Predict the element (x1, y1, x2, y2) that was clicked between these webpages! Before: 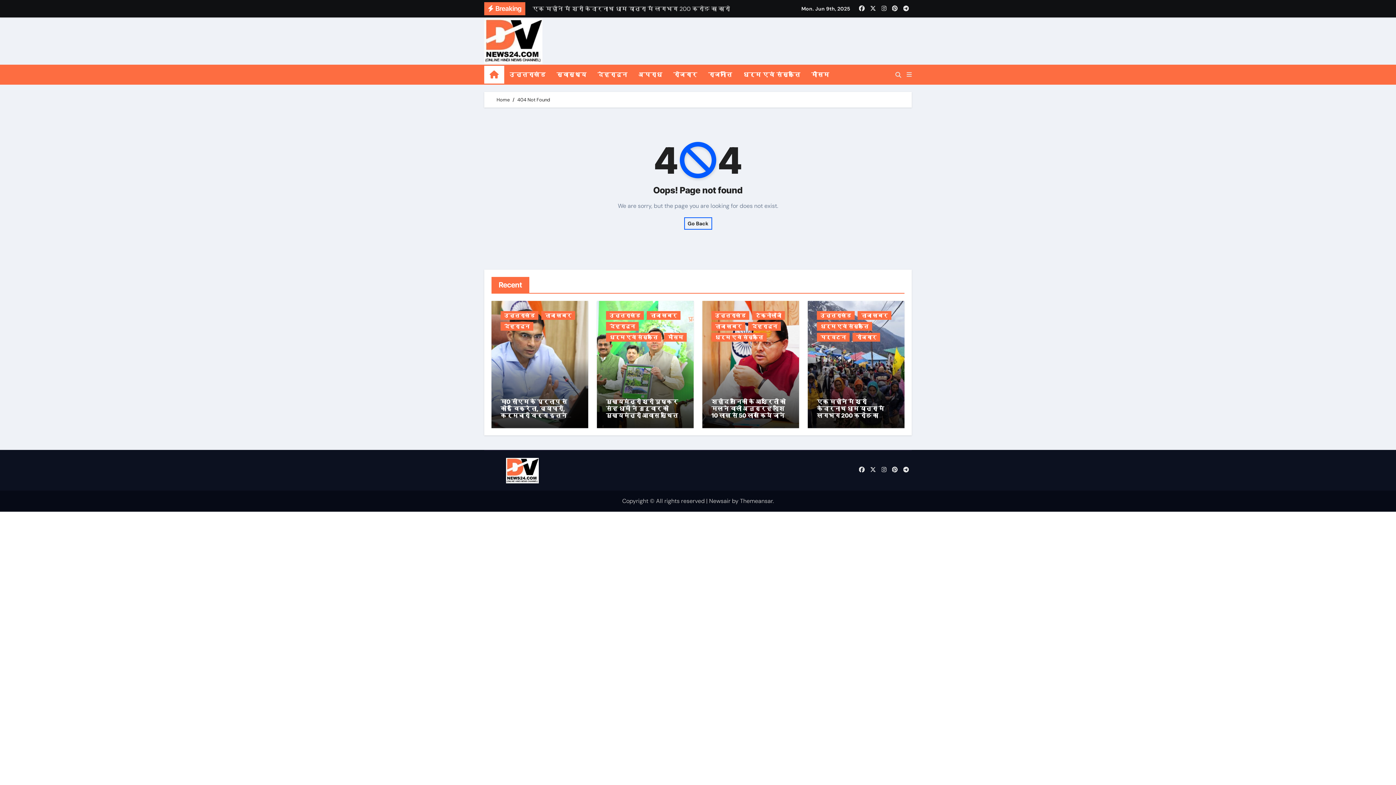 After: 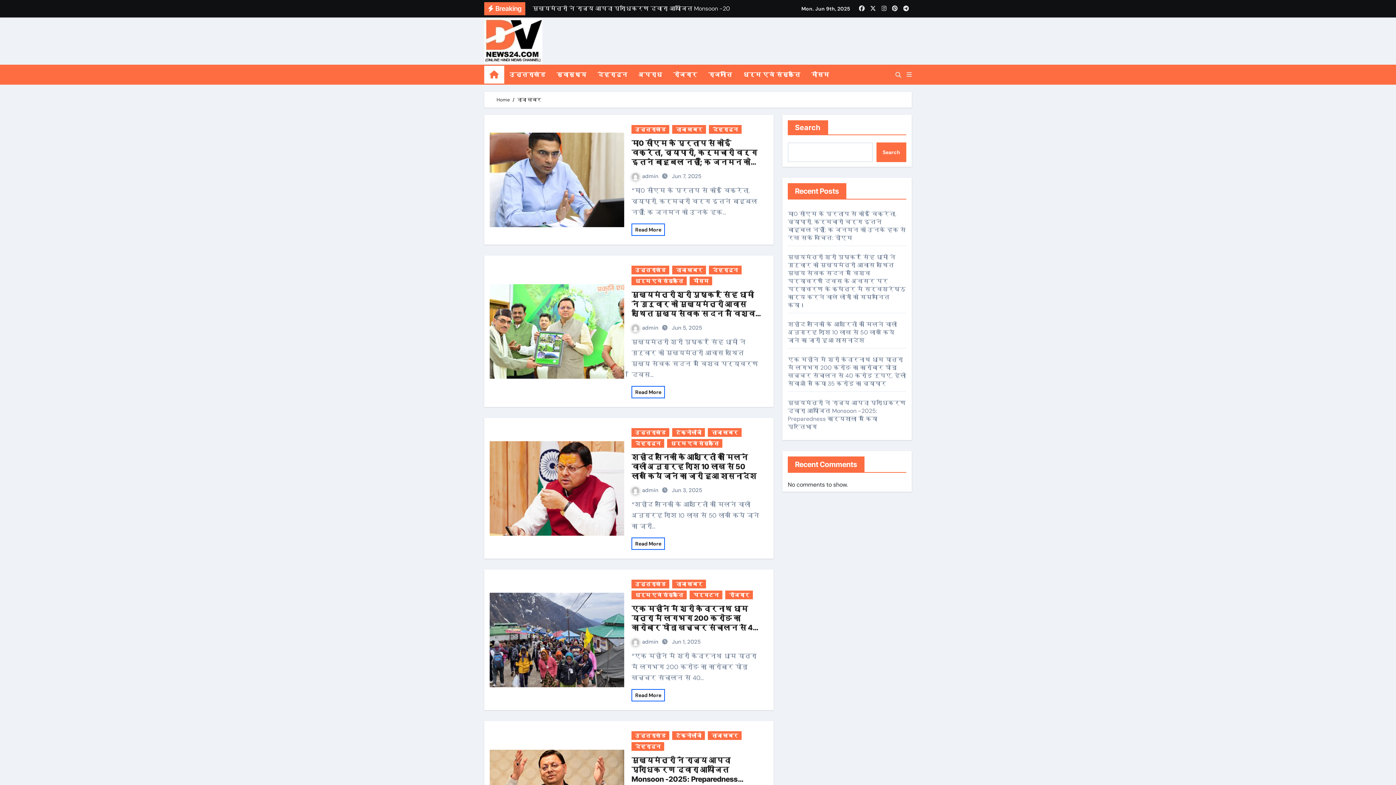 Action: bbox: (857, 311, 891, 320) label: ताजा खबर